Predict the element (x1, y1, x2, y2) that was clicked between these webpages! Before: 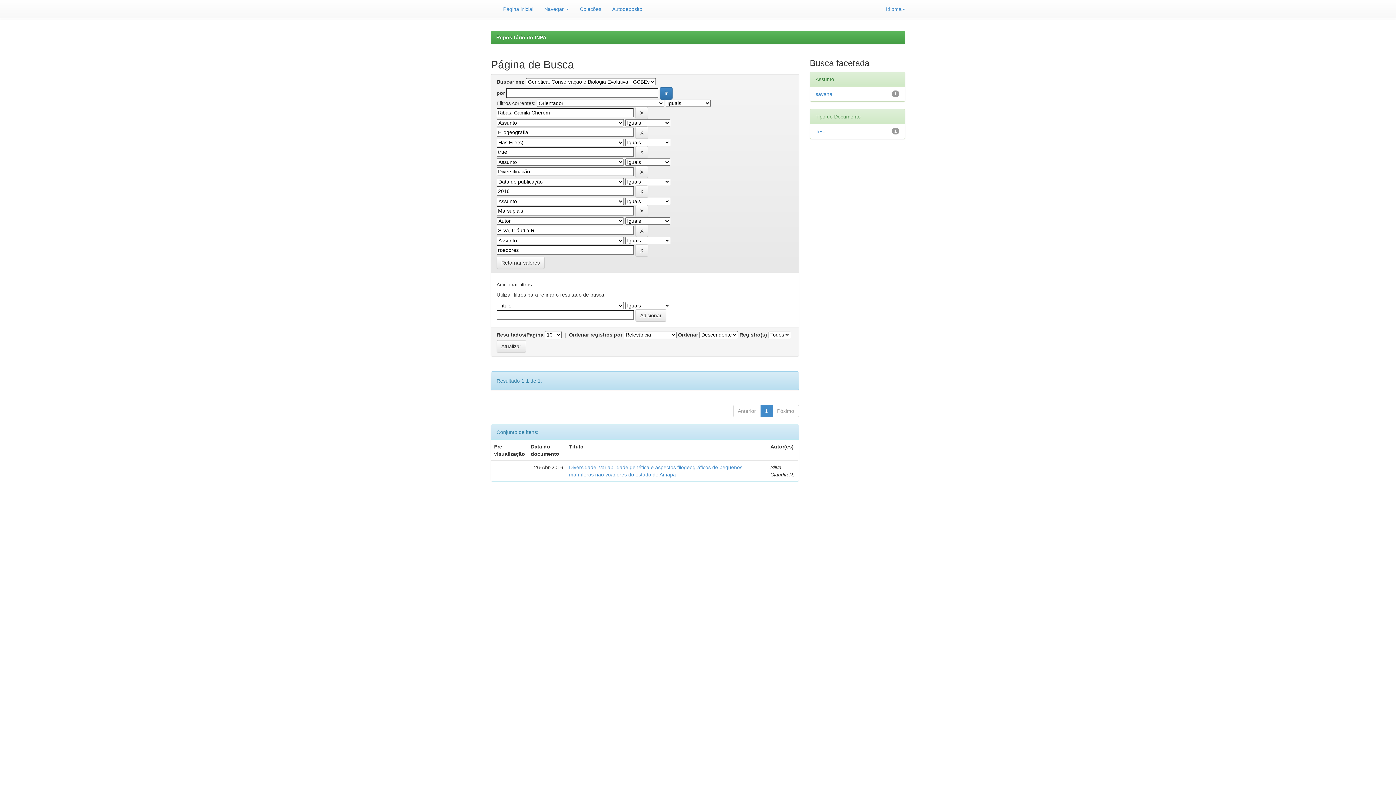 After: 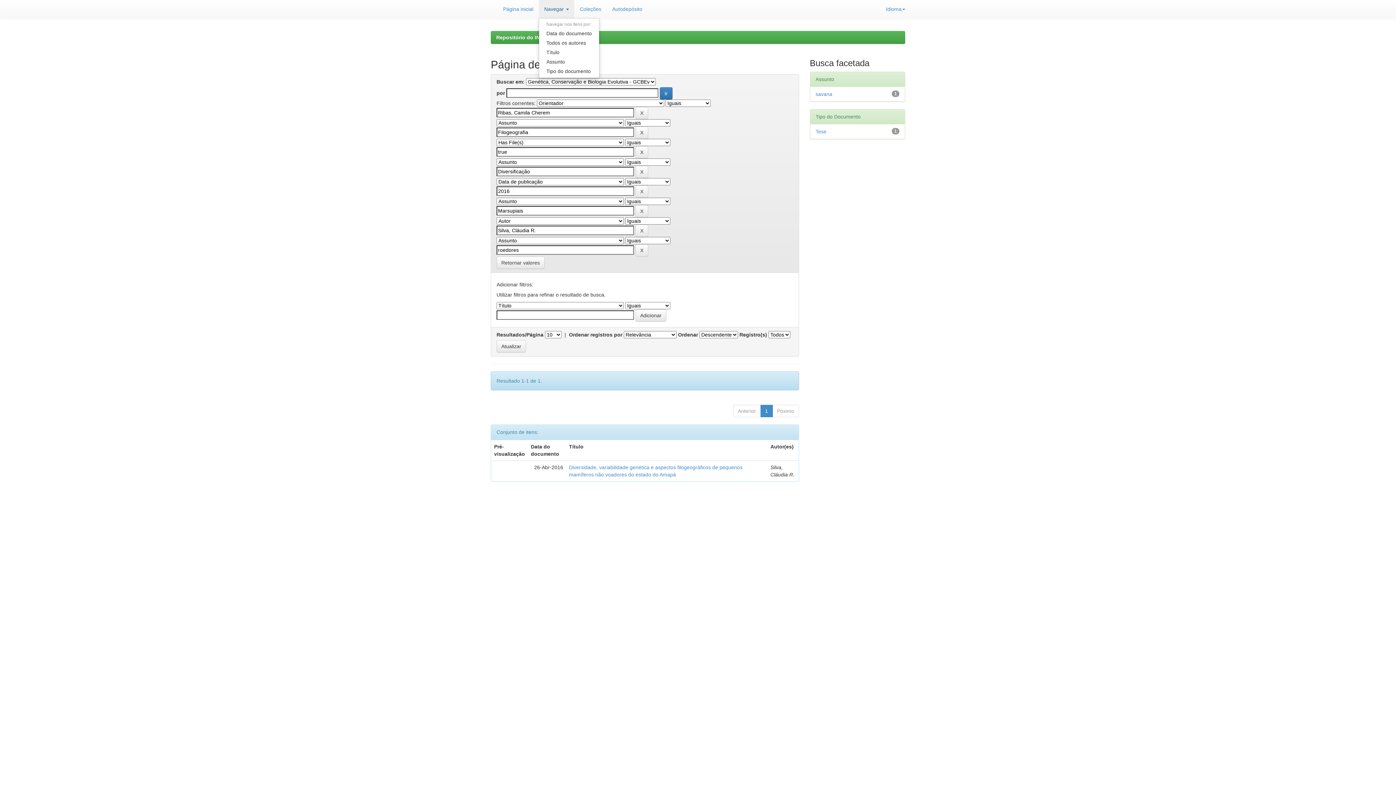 Action: label: Navegar  bbox: (538, 0, 574, 18)